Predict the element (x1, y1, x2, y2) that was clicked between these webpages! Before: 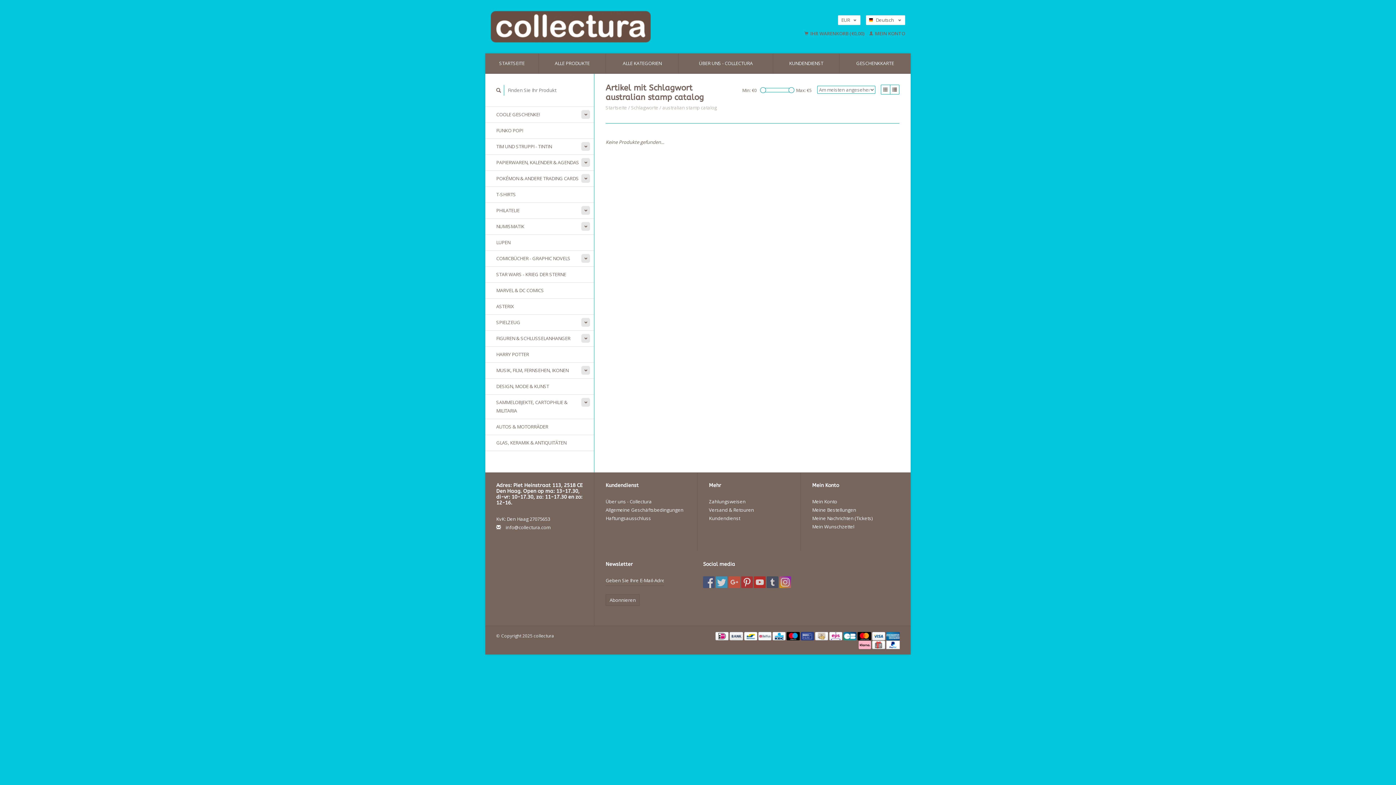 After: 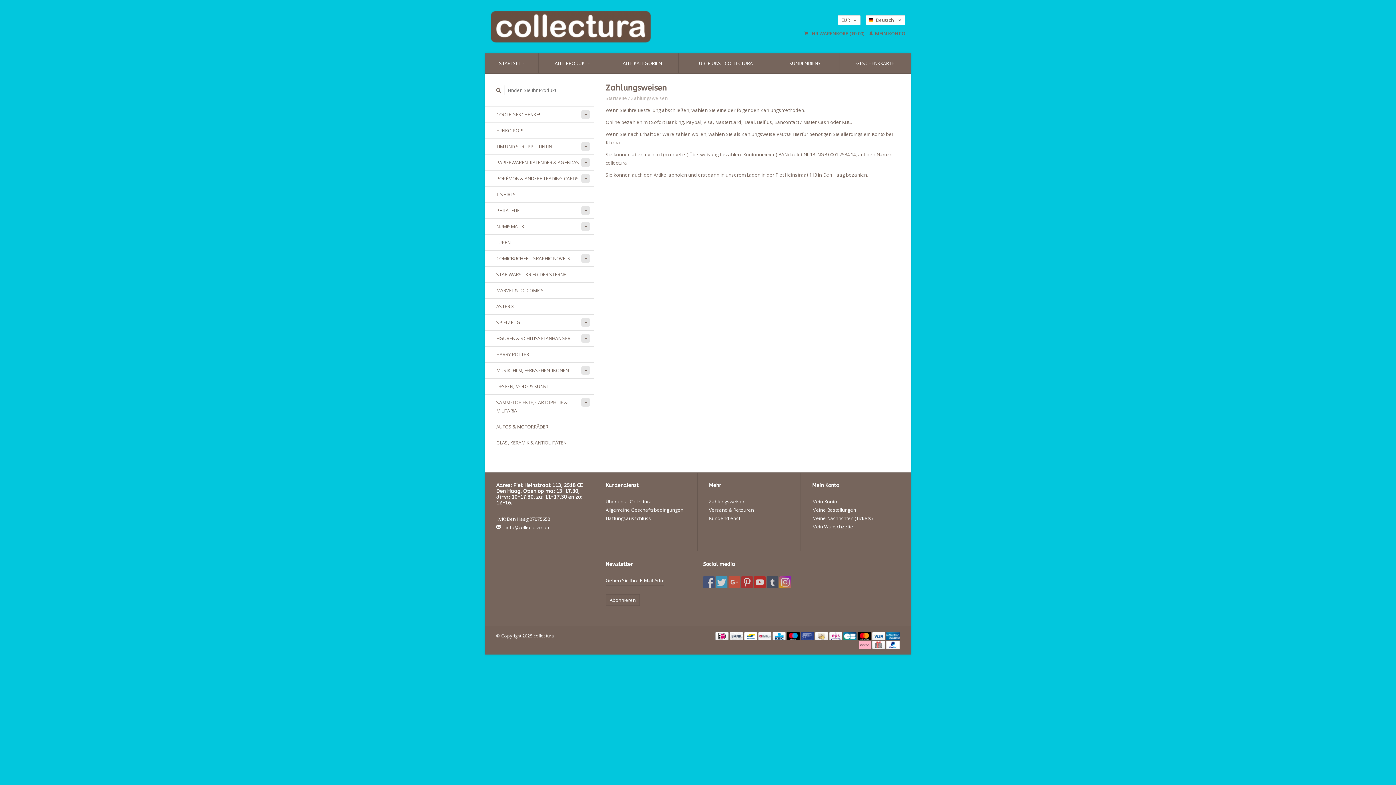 Action: label:   bbox: (829, 632, 843, 639)